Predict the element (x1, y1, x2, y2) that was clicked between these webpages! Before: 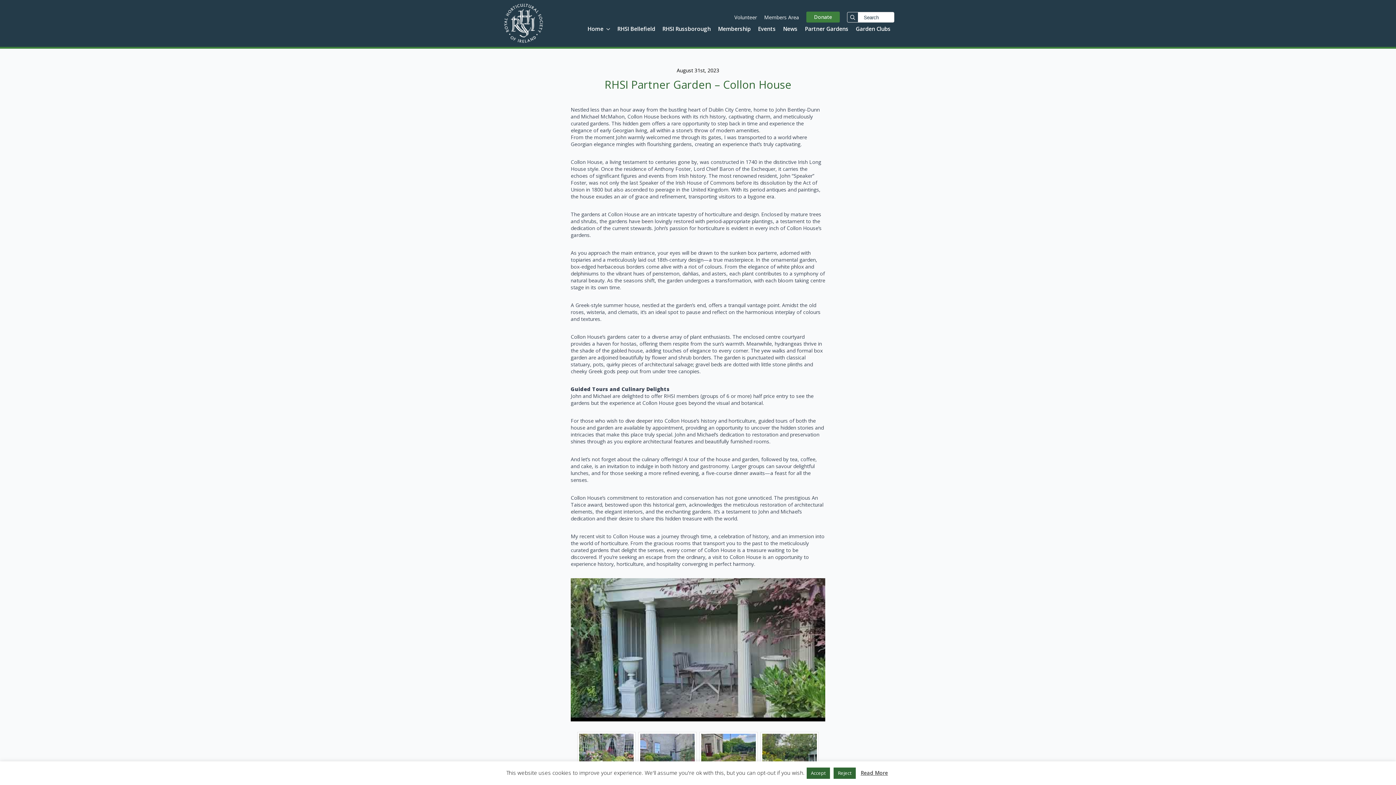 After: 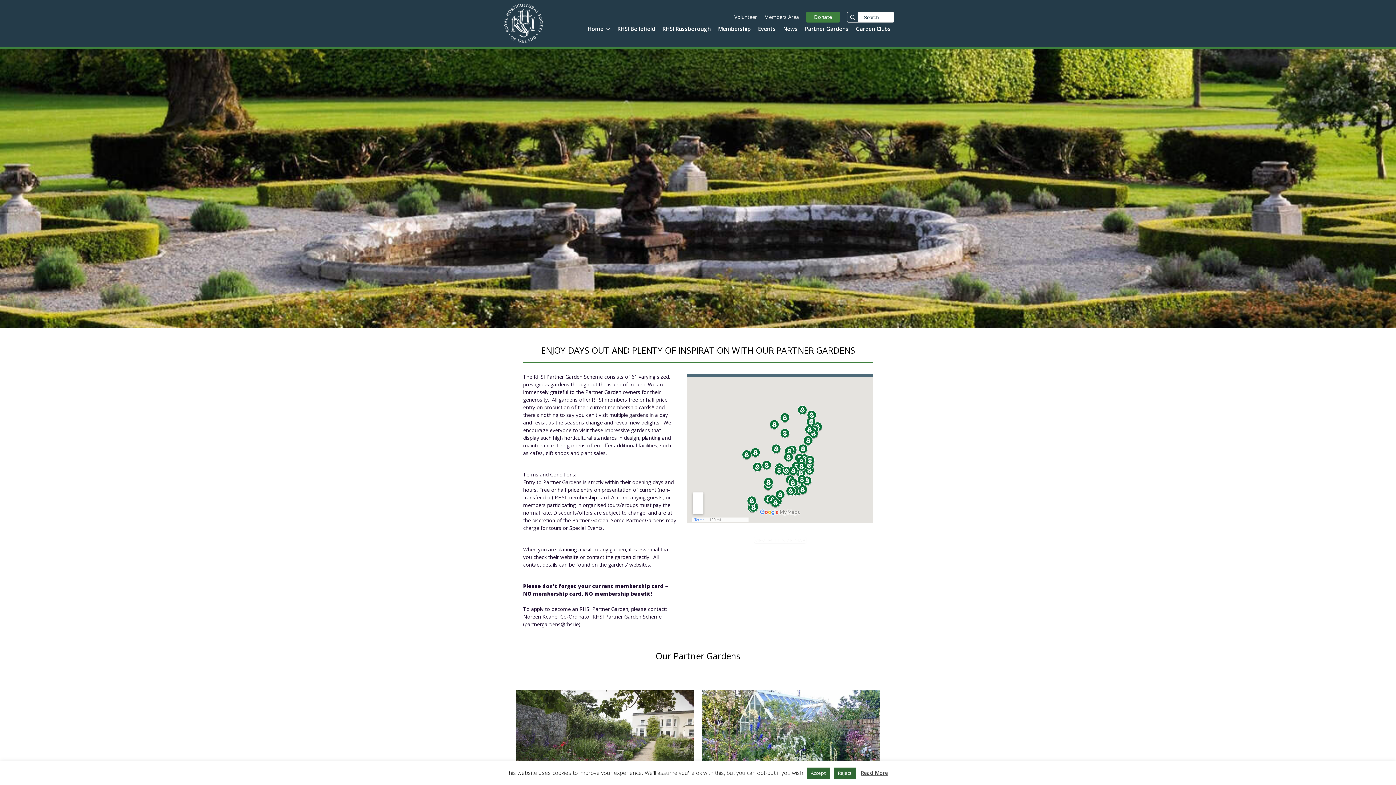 Action: bbox: (801, 22, 852, 35) label: Partner Gardens